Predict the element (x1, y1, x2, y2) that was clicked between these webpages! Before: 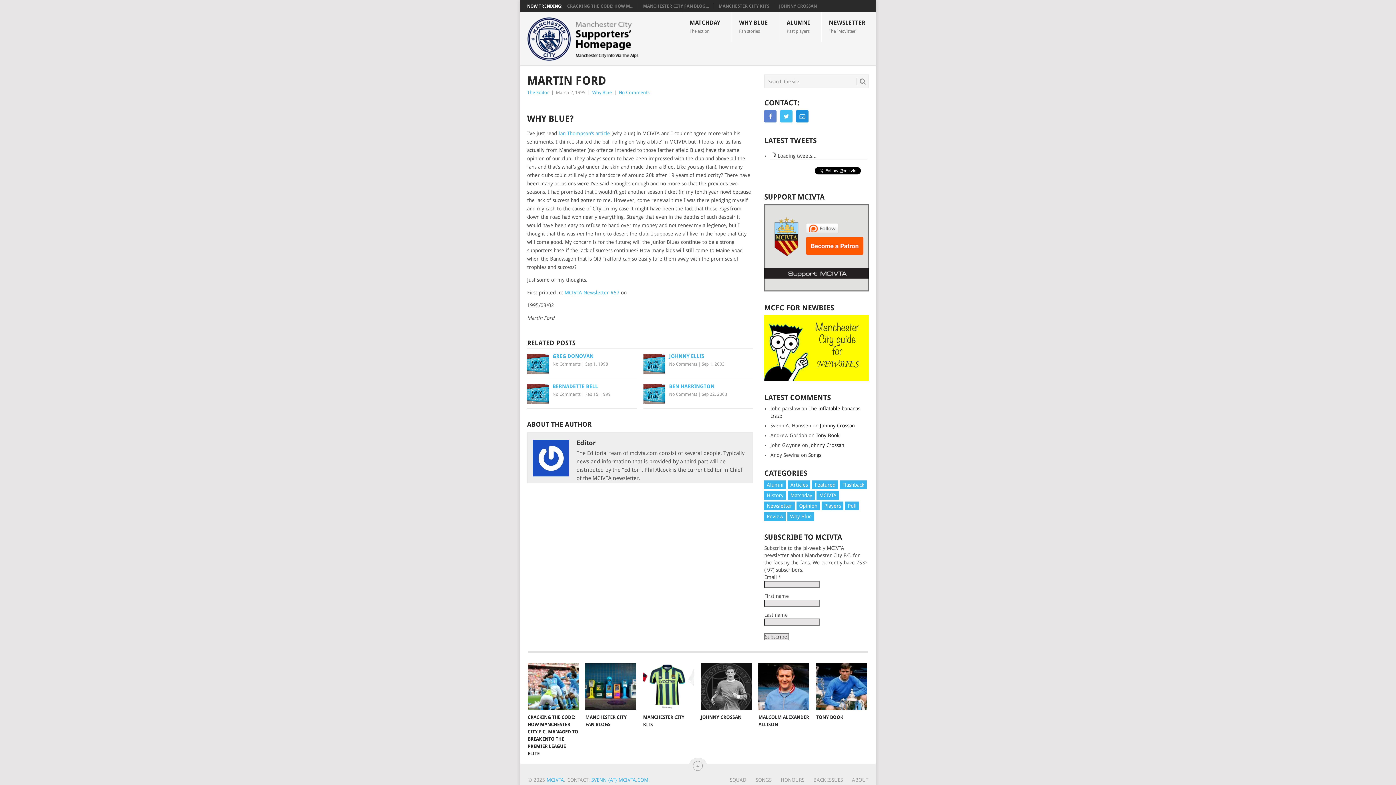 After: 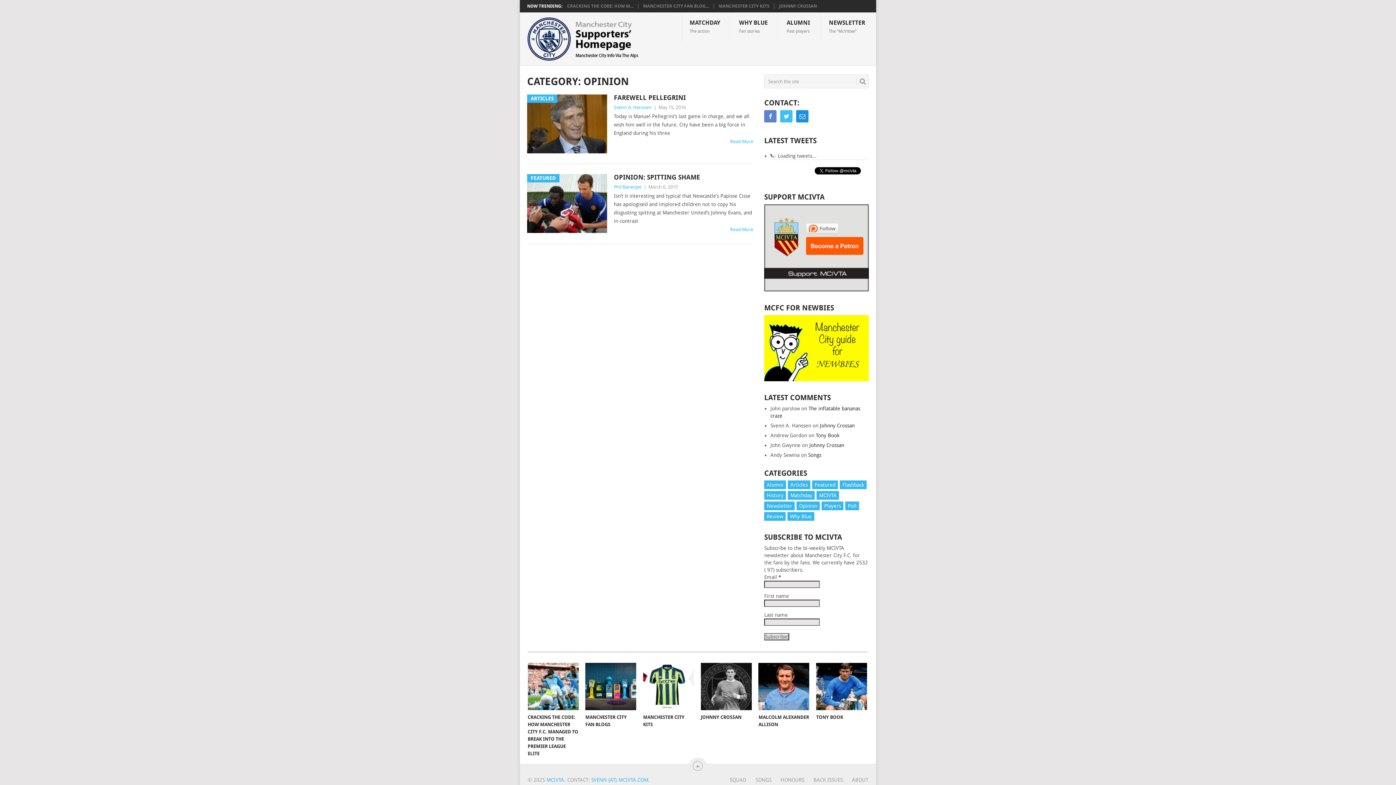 Action: bbox: (796, 501, 820, 510) label: Opinion (2 items)